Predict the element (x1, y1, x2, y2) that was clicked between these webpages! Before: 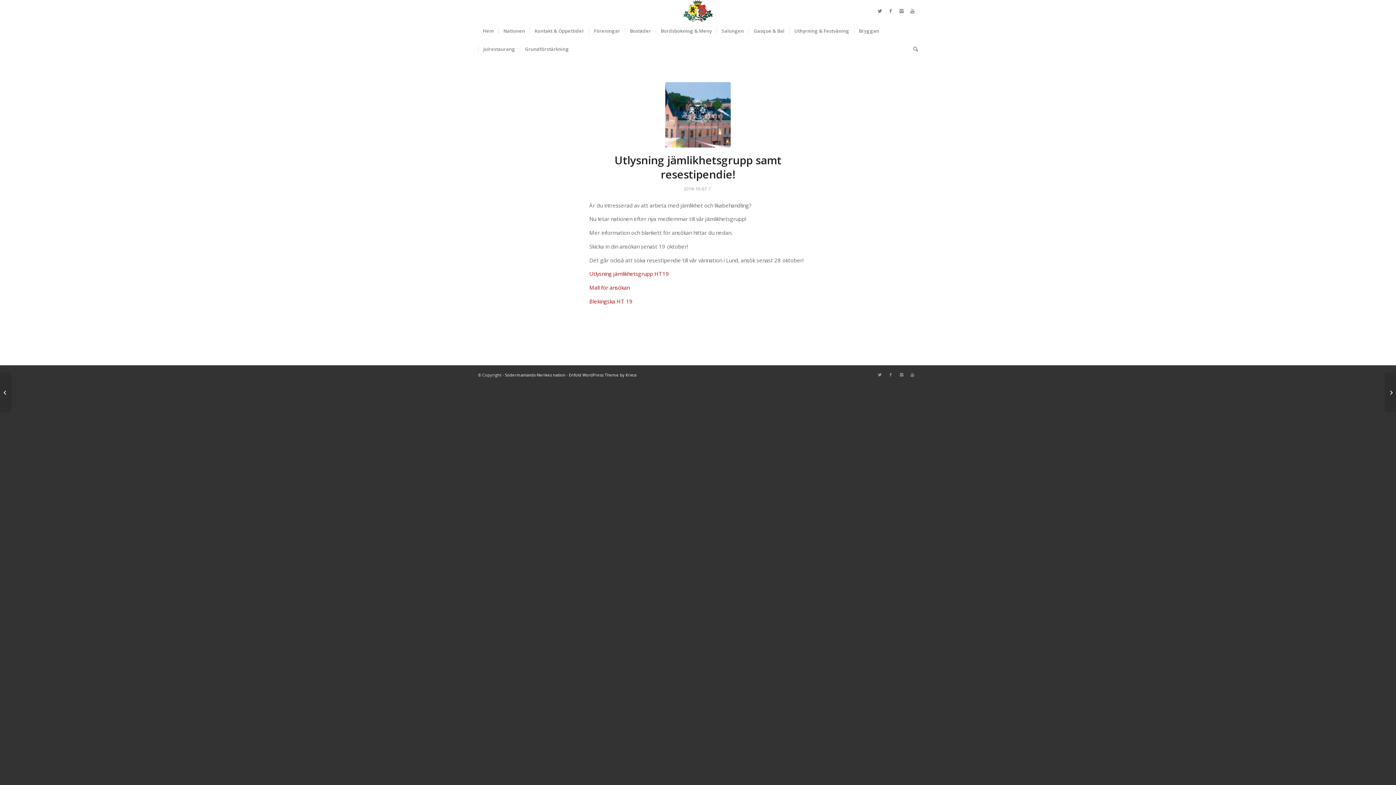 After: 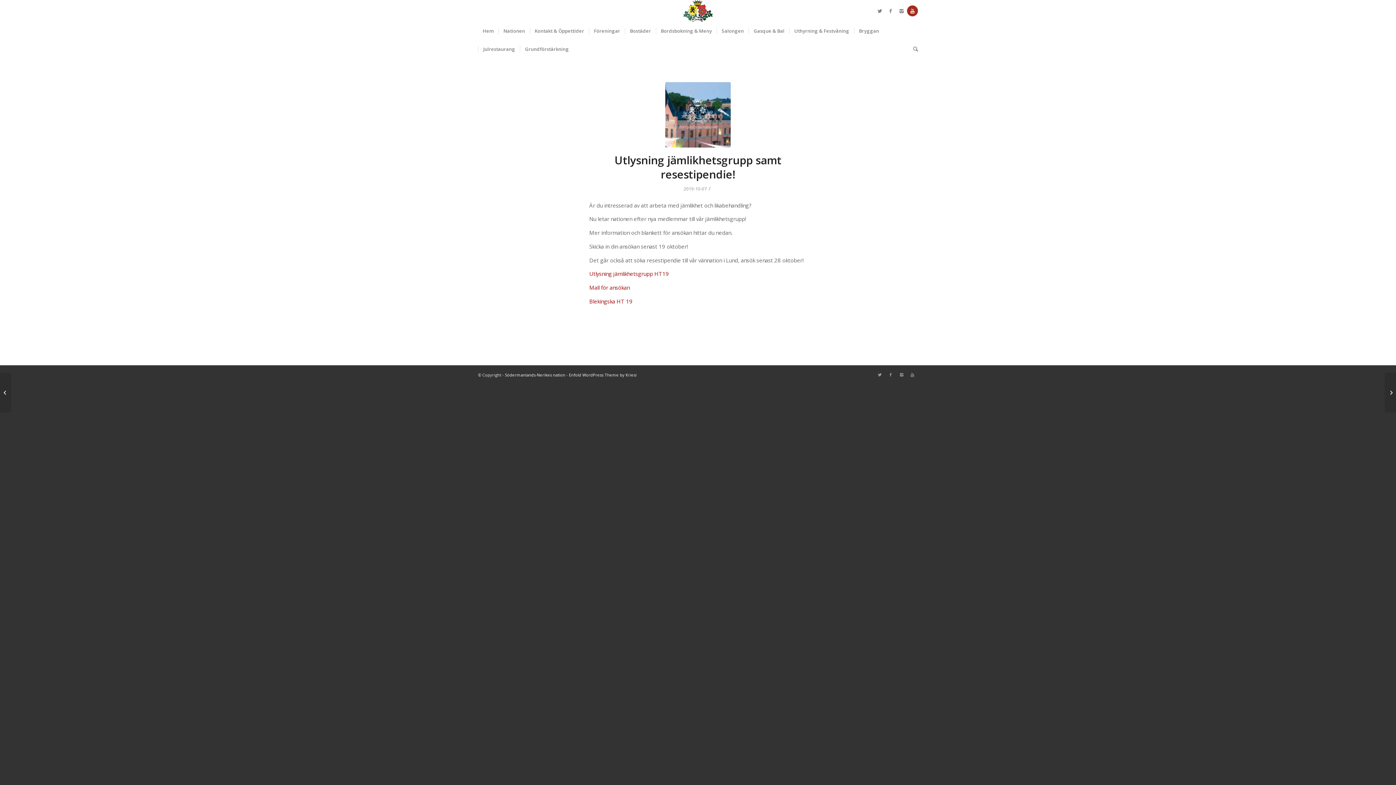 Action: bbox: (907, 5, 918, 16)